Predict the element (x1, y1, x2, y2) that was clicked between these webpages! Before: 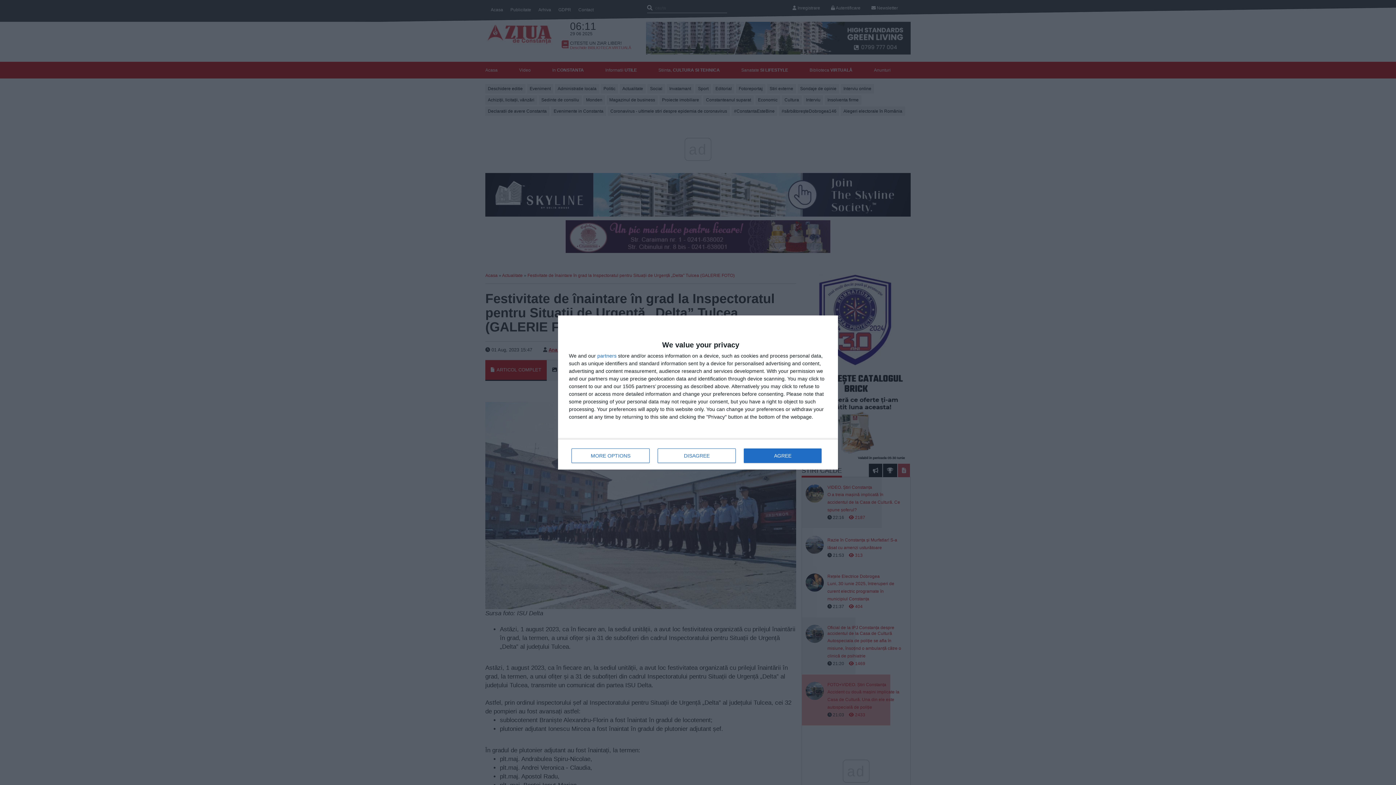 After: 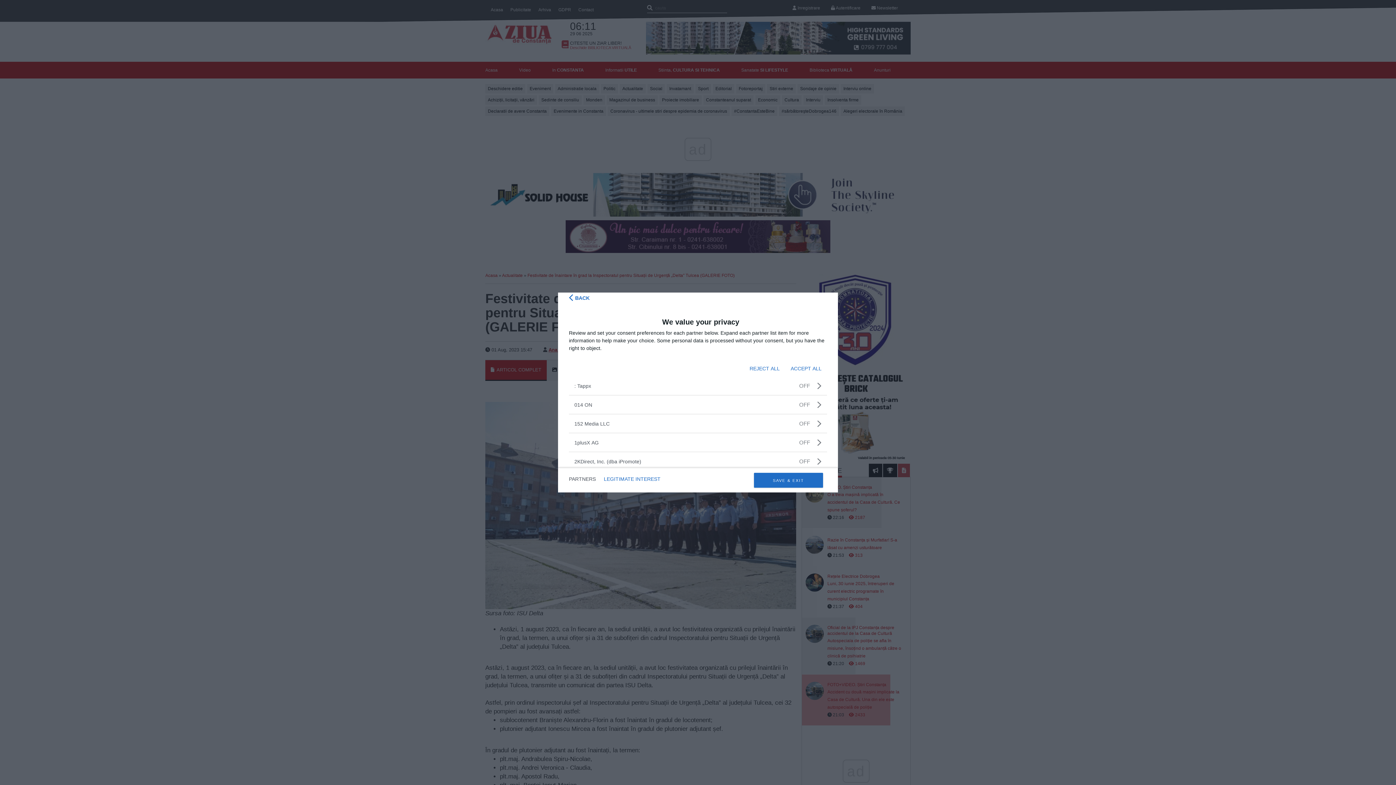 Action: label: partners bbox: (597, 353, 616, 358)